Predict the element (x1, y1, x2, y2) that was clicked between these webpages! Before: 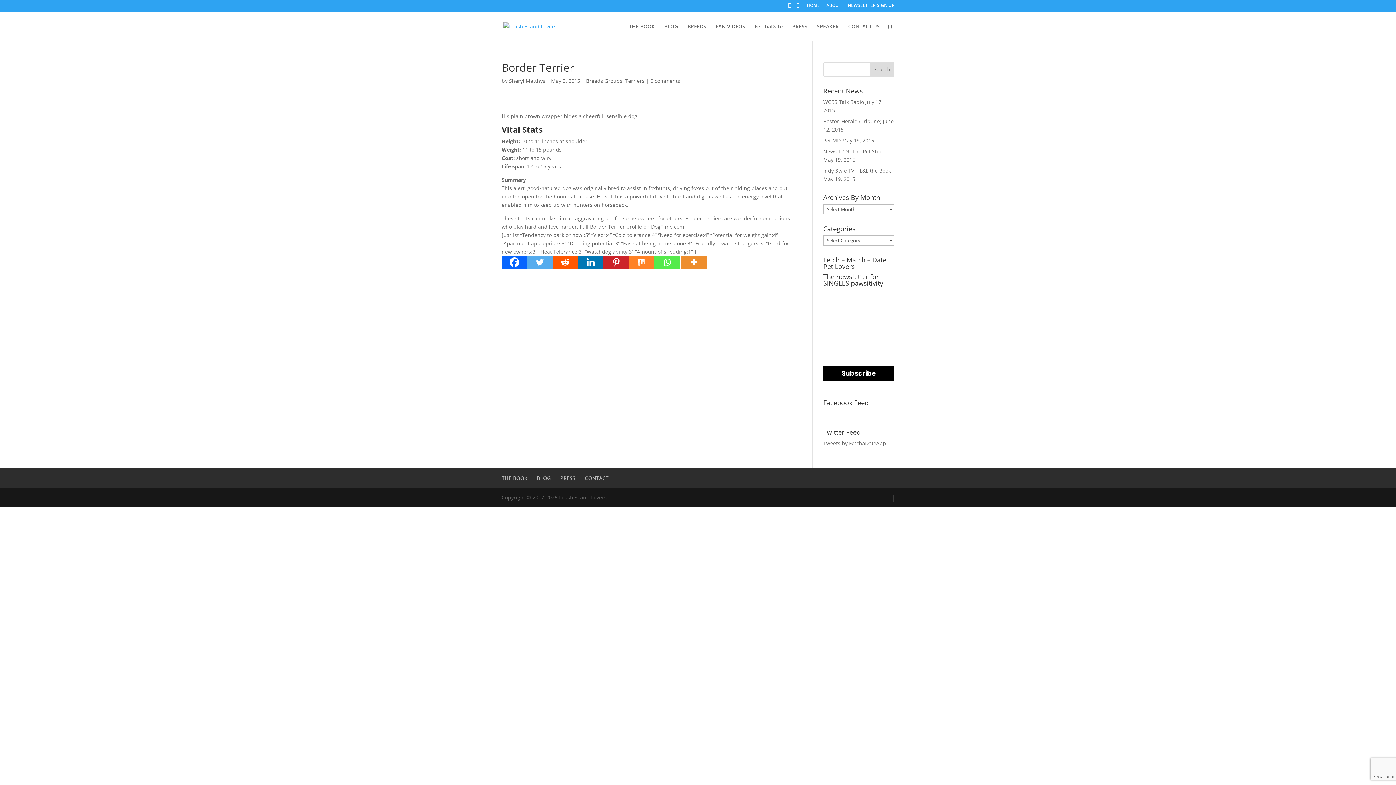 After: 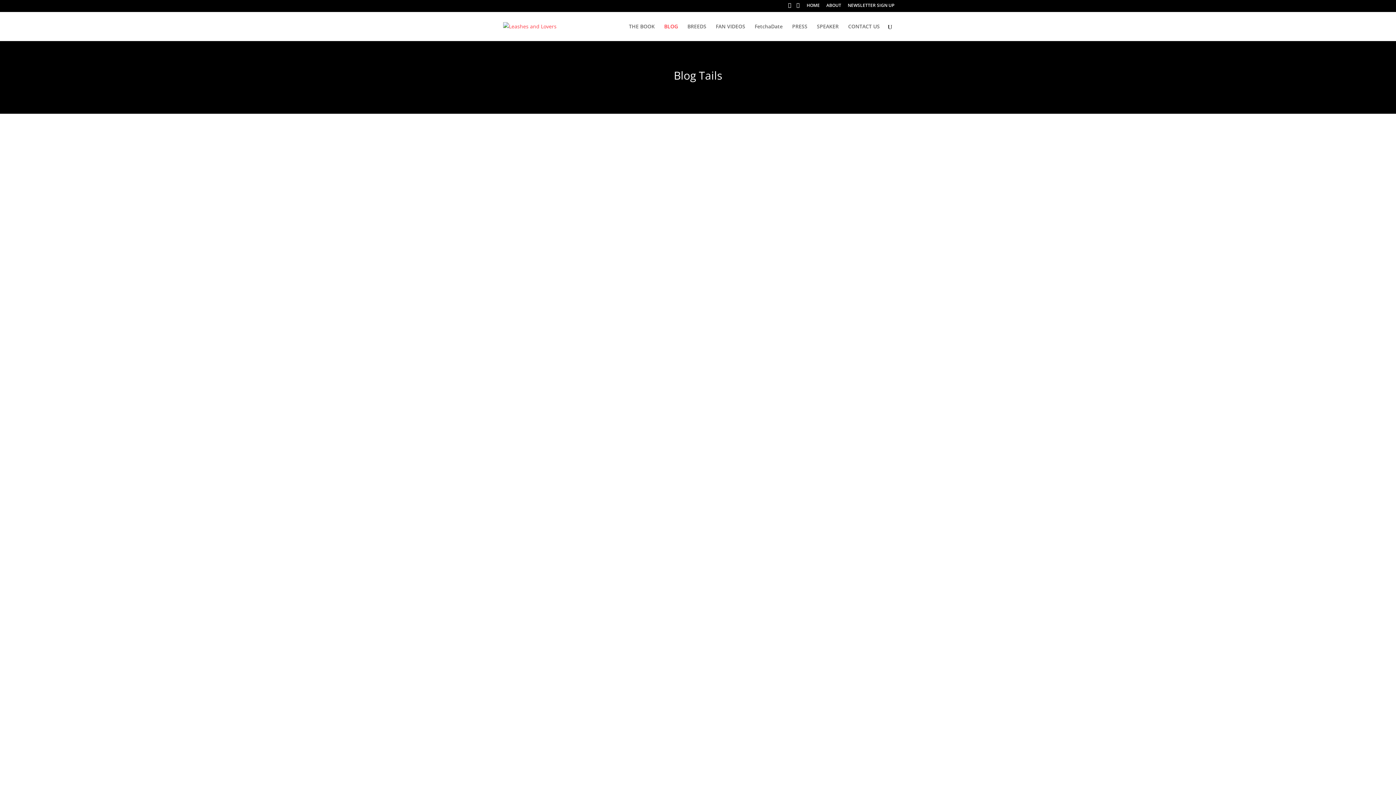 Action: label: BLOG bbox: (537, 474, 550, 481)